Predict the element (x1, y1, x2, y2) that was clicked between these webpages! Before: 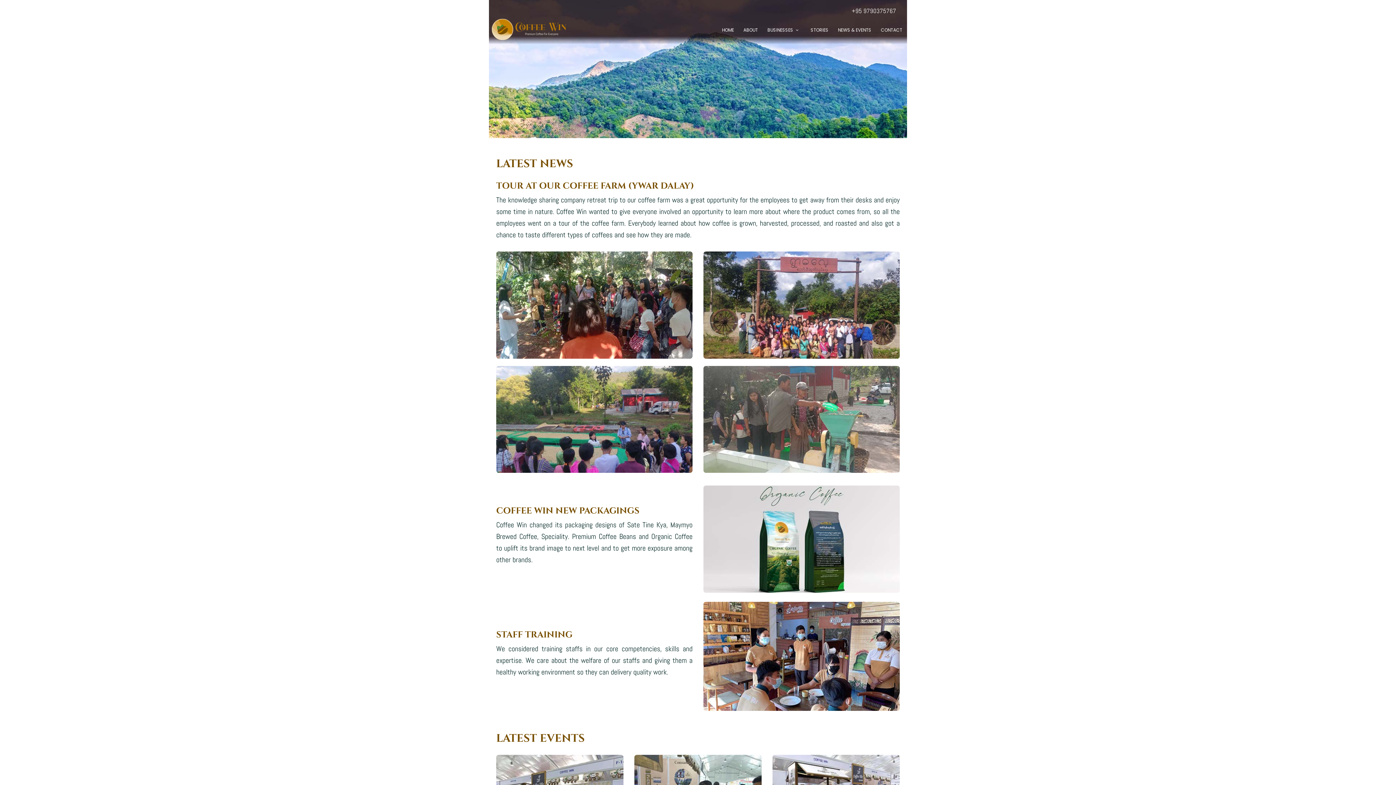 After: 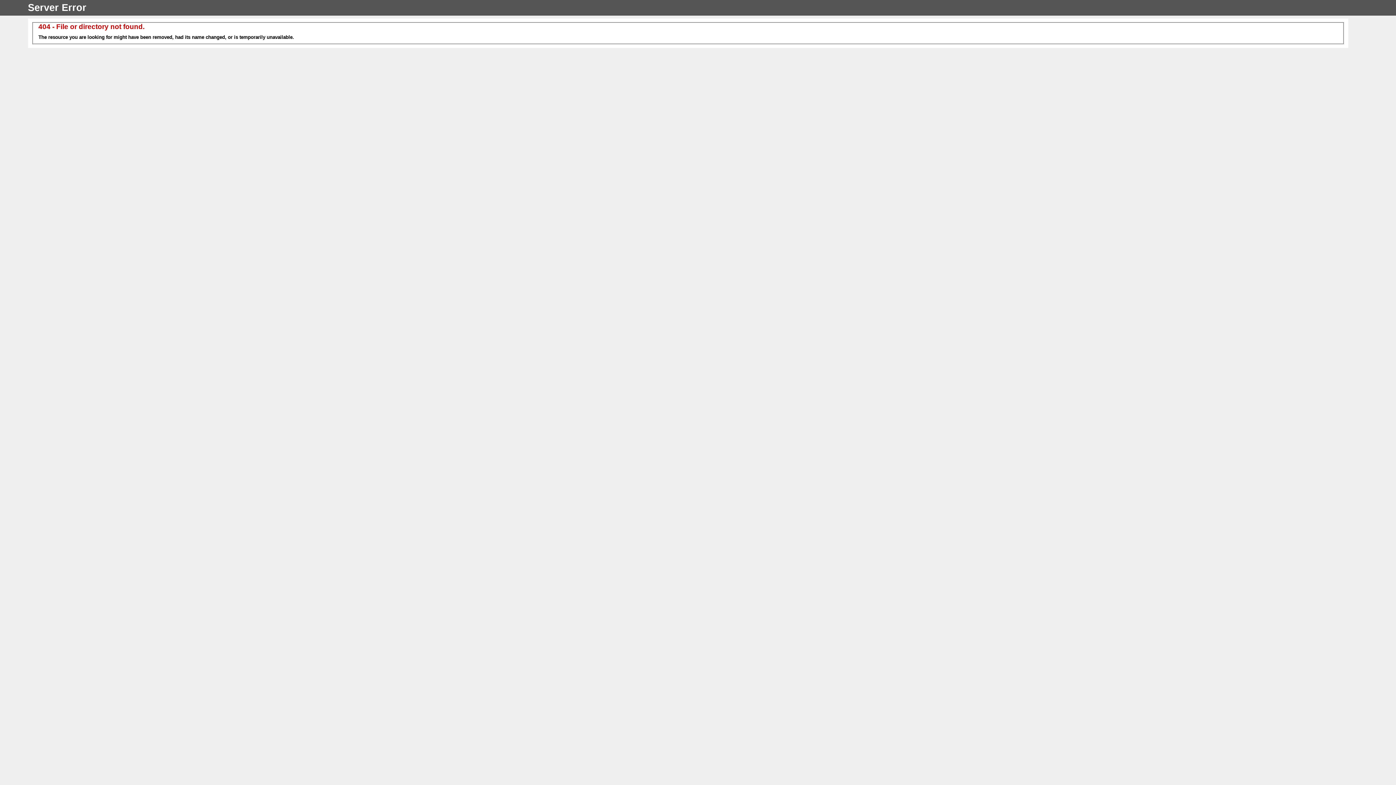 Action: bbox: (490, 24, 567, 33)